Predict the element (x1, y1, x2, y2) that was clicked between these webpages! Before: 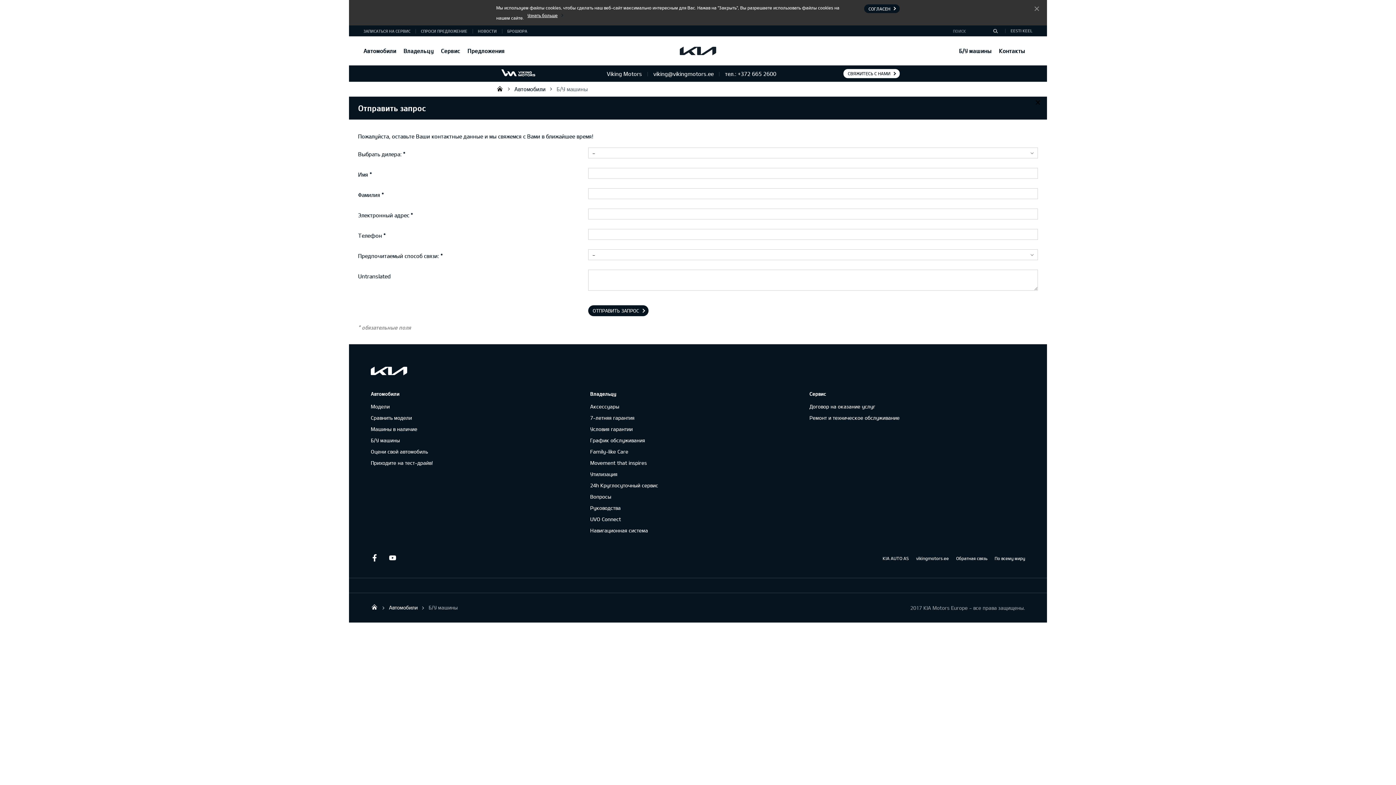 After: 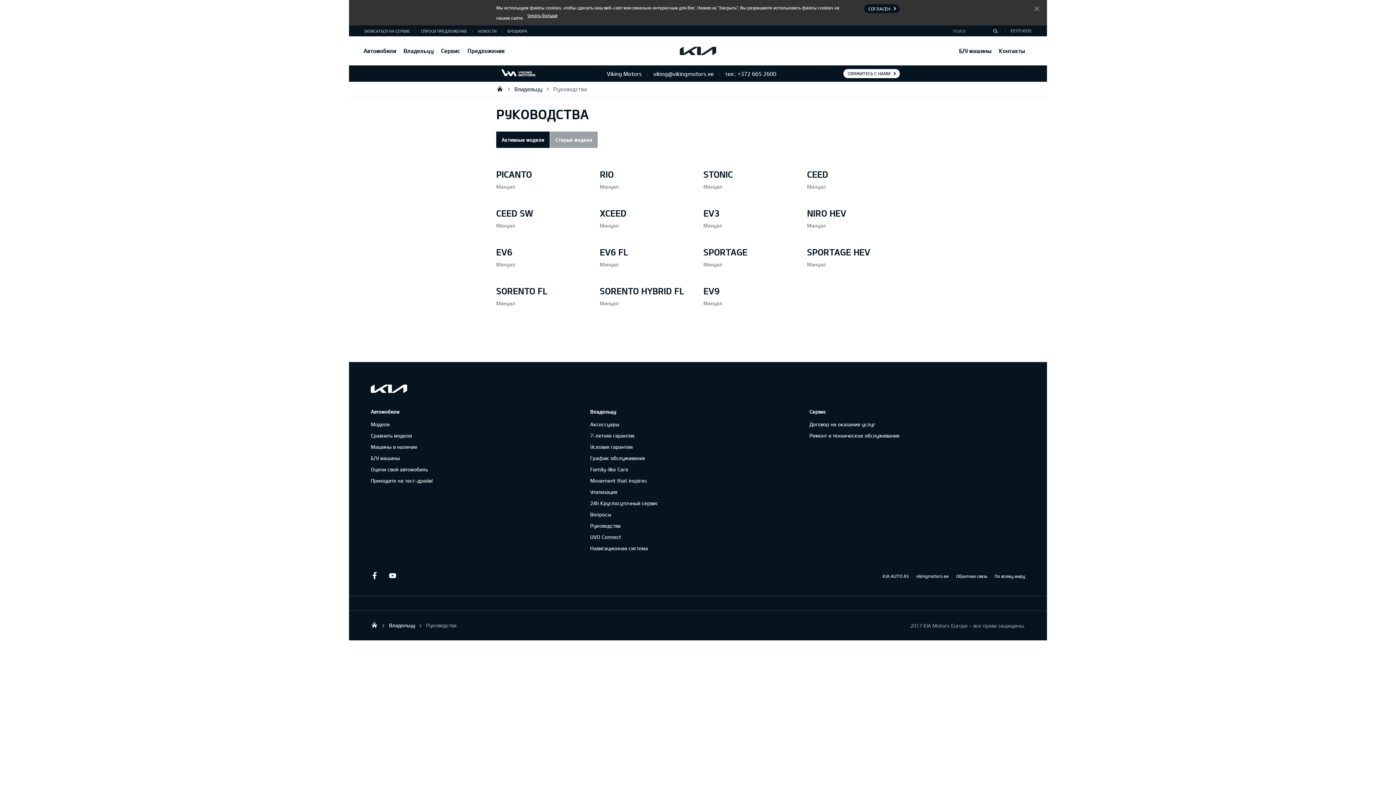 Action: bbox: (590, 504, 620, 512) label: Руководства